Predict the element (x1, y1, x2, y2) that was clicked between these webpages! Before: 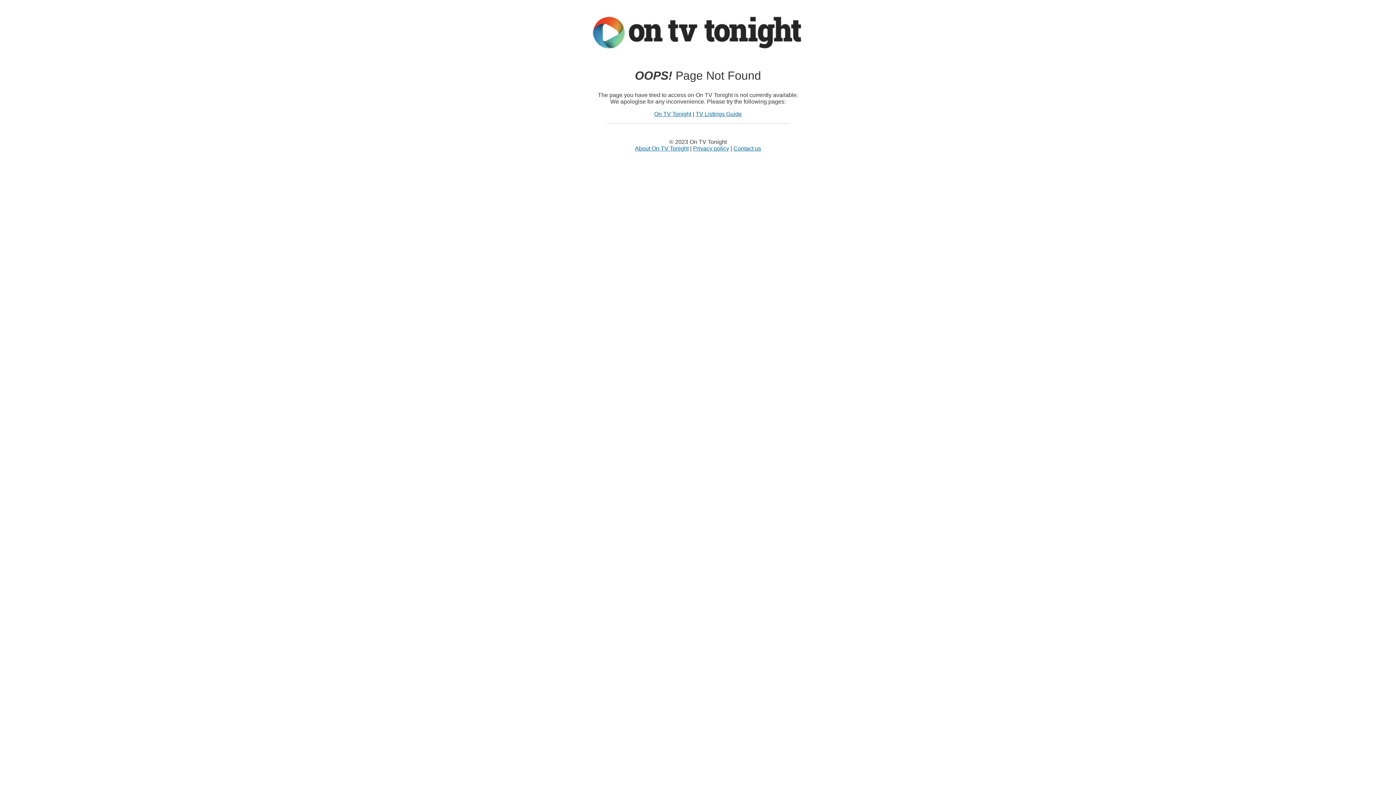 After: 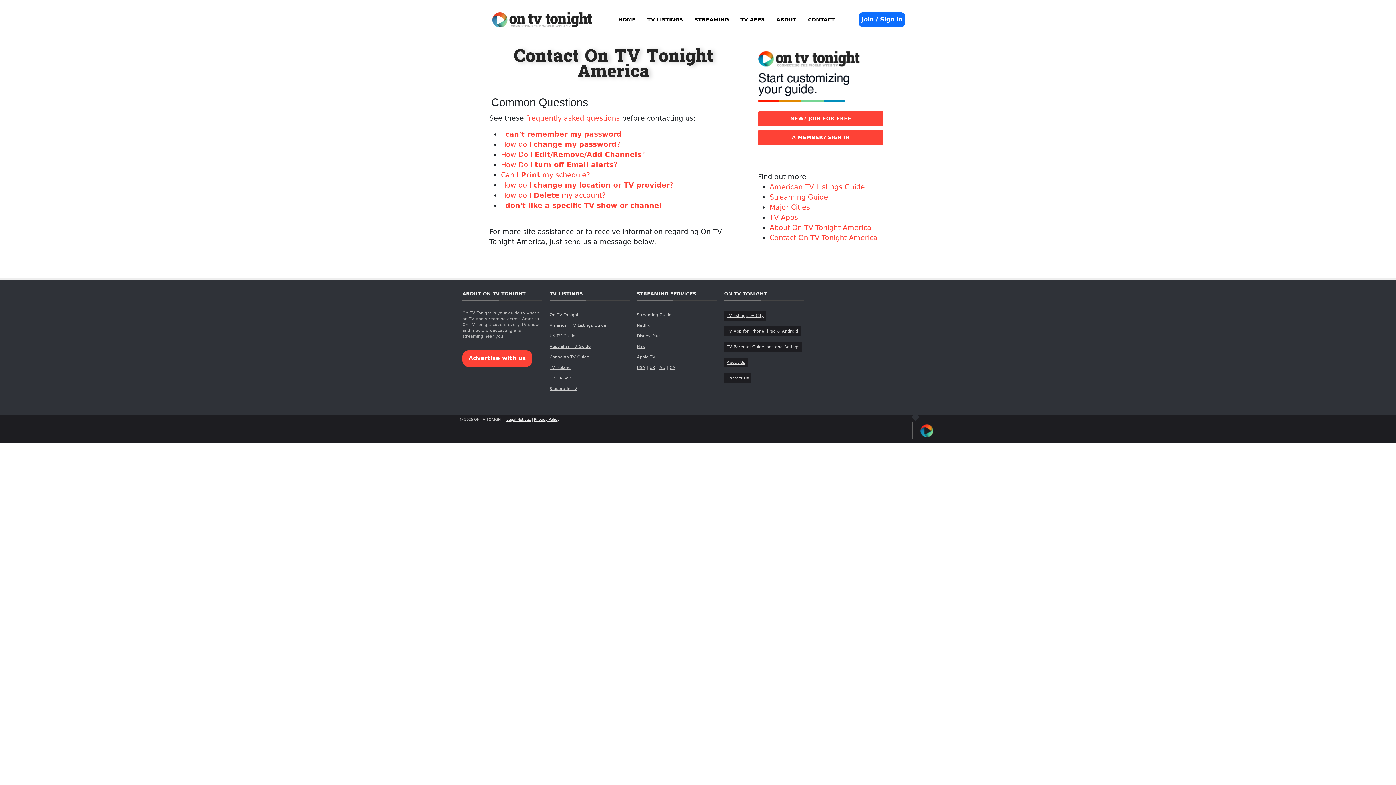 Action: bbox: (733, 145, 761, 151) label: Contact us